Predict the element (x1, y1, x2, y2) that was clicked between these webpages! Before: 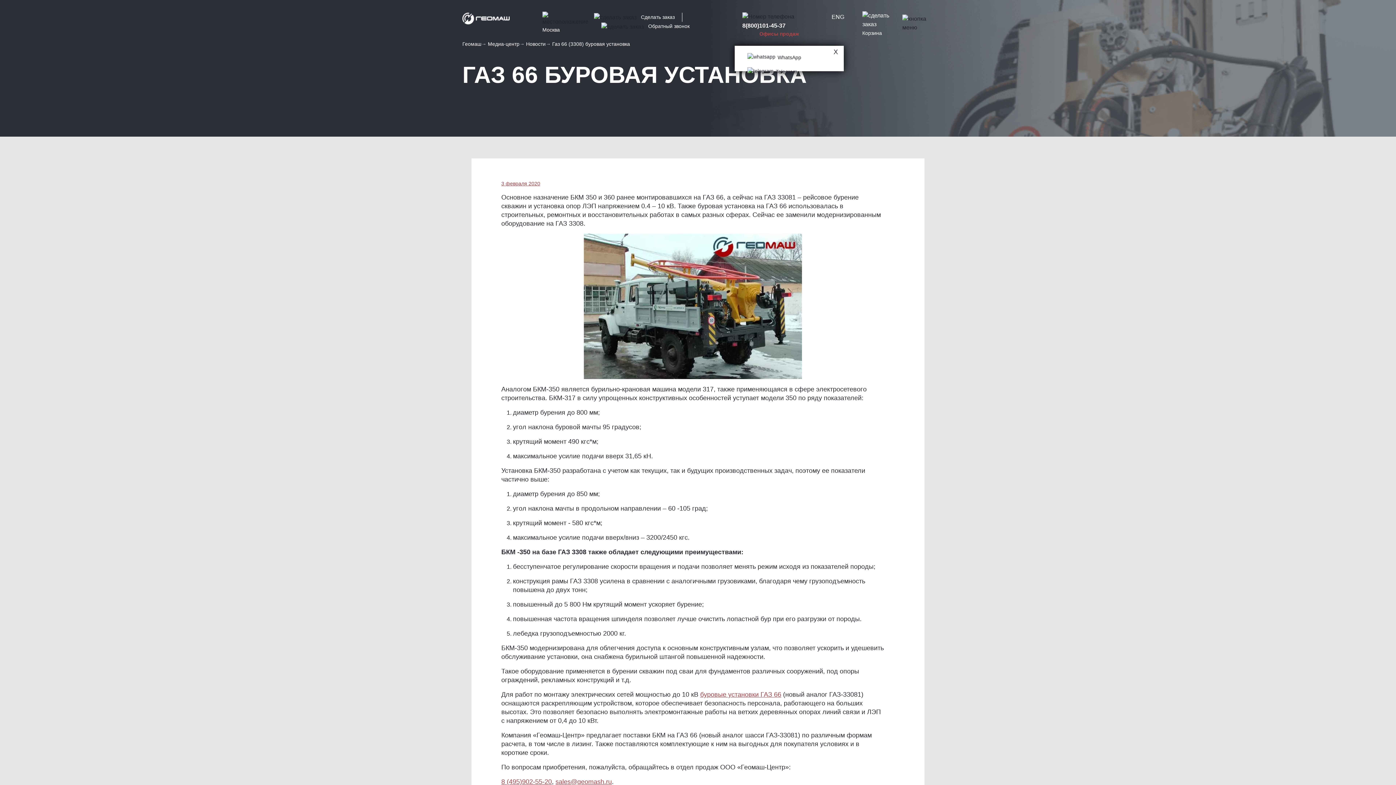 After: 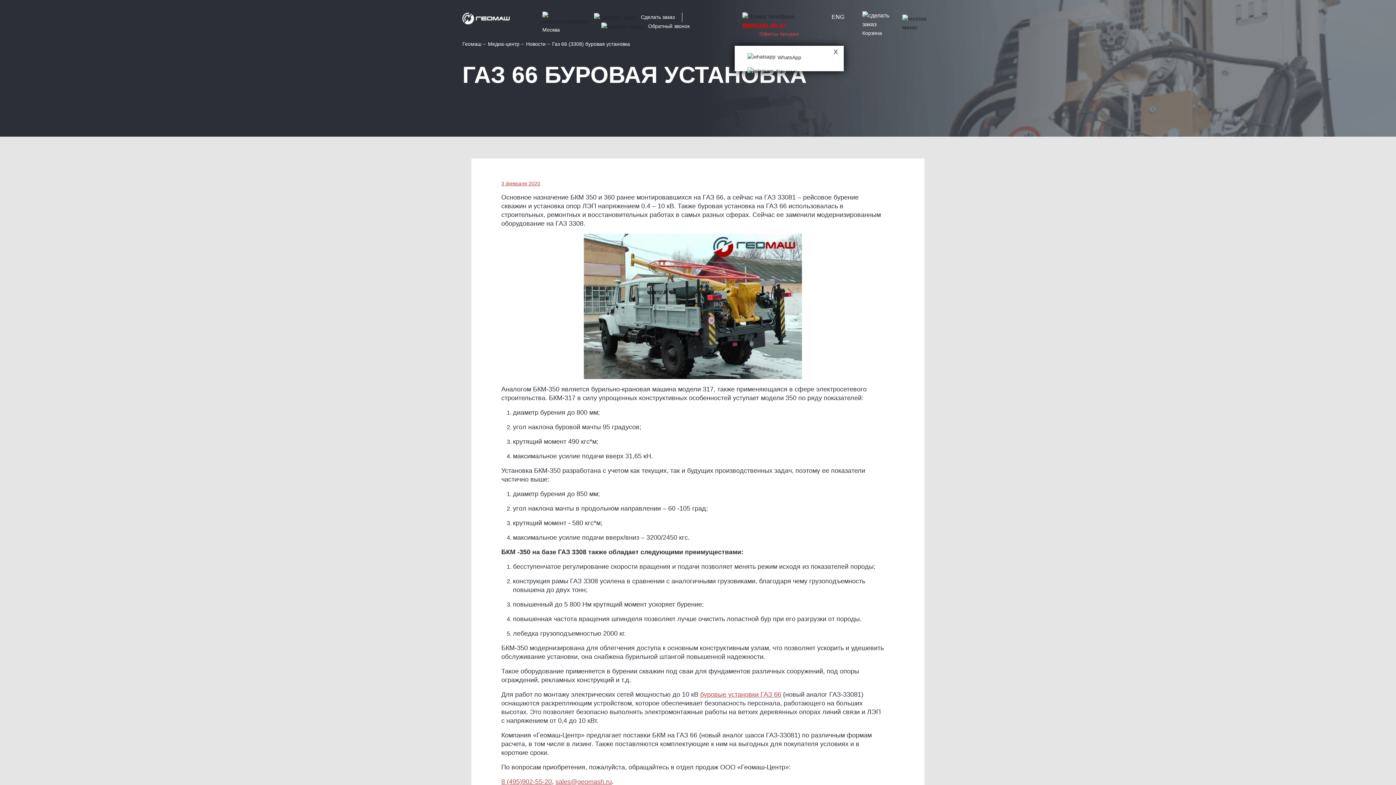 Action: bbox: (742, 22, 785, 28) label: 8(800)101-45-37